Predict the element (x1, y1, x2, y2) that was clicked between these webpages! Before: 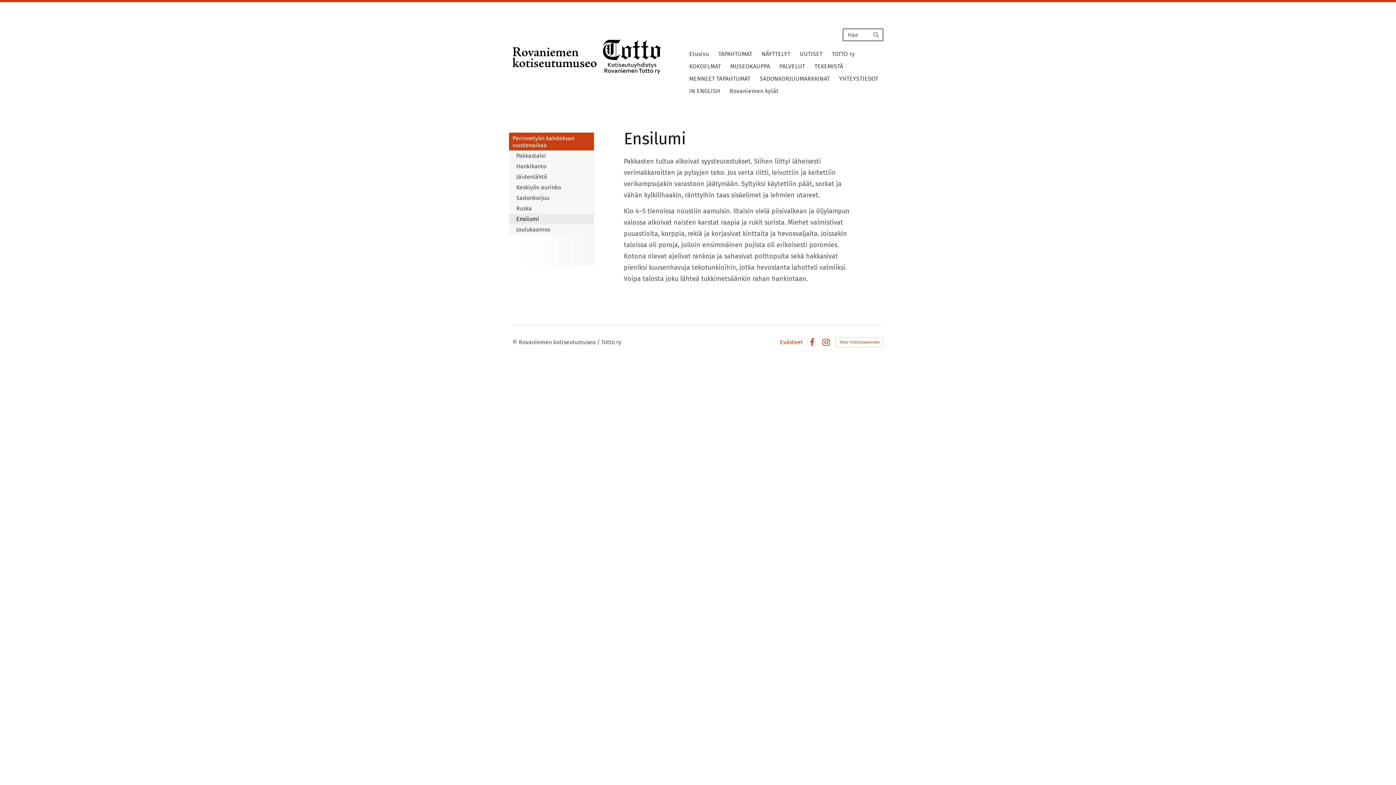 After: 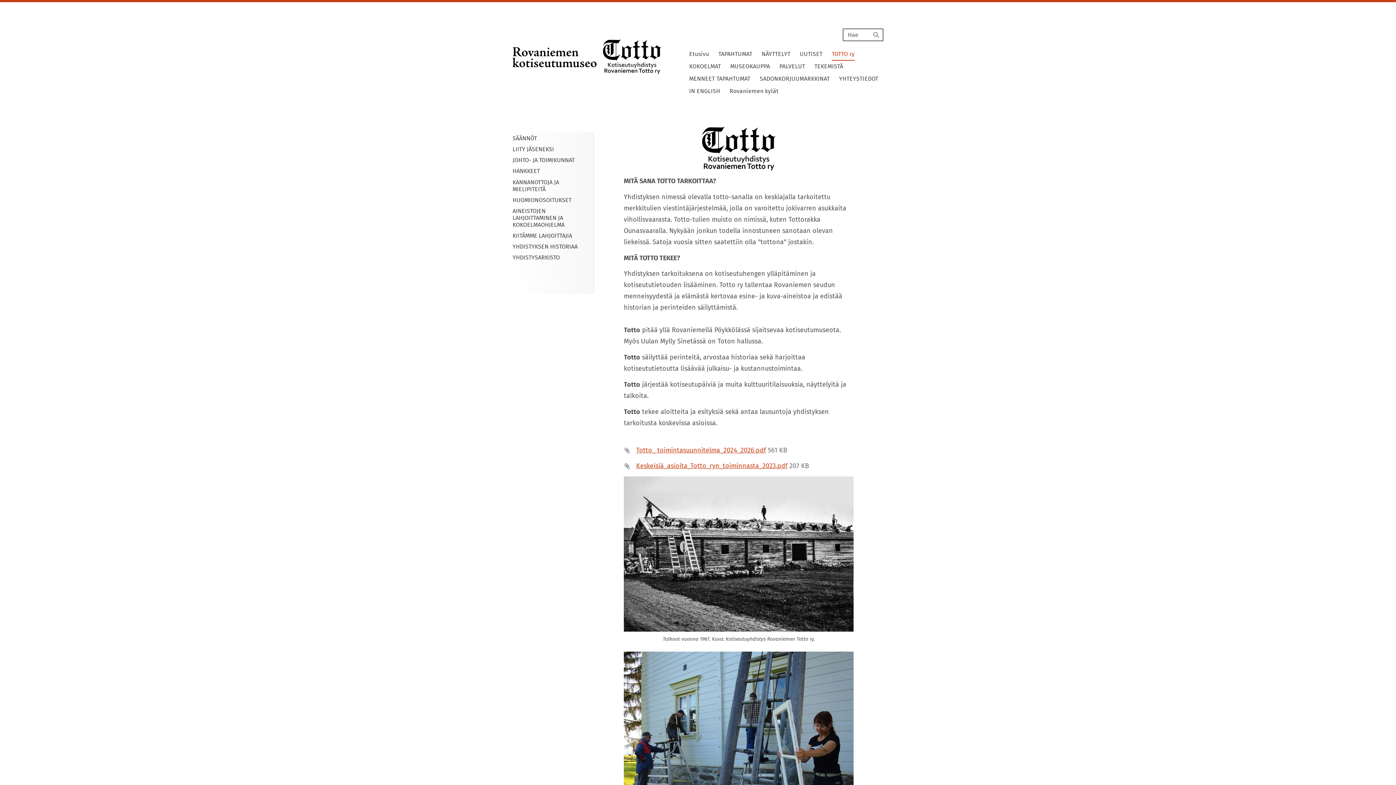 Action: label: TOTTO ry bbox: (832, 48, 854, 60)